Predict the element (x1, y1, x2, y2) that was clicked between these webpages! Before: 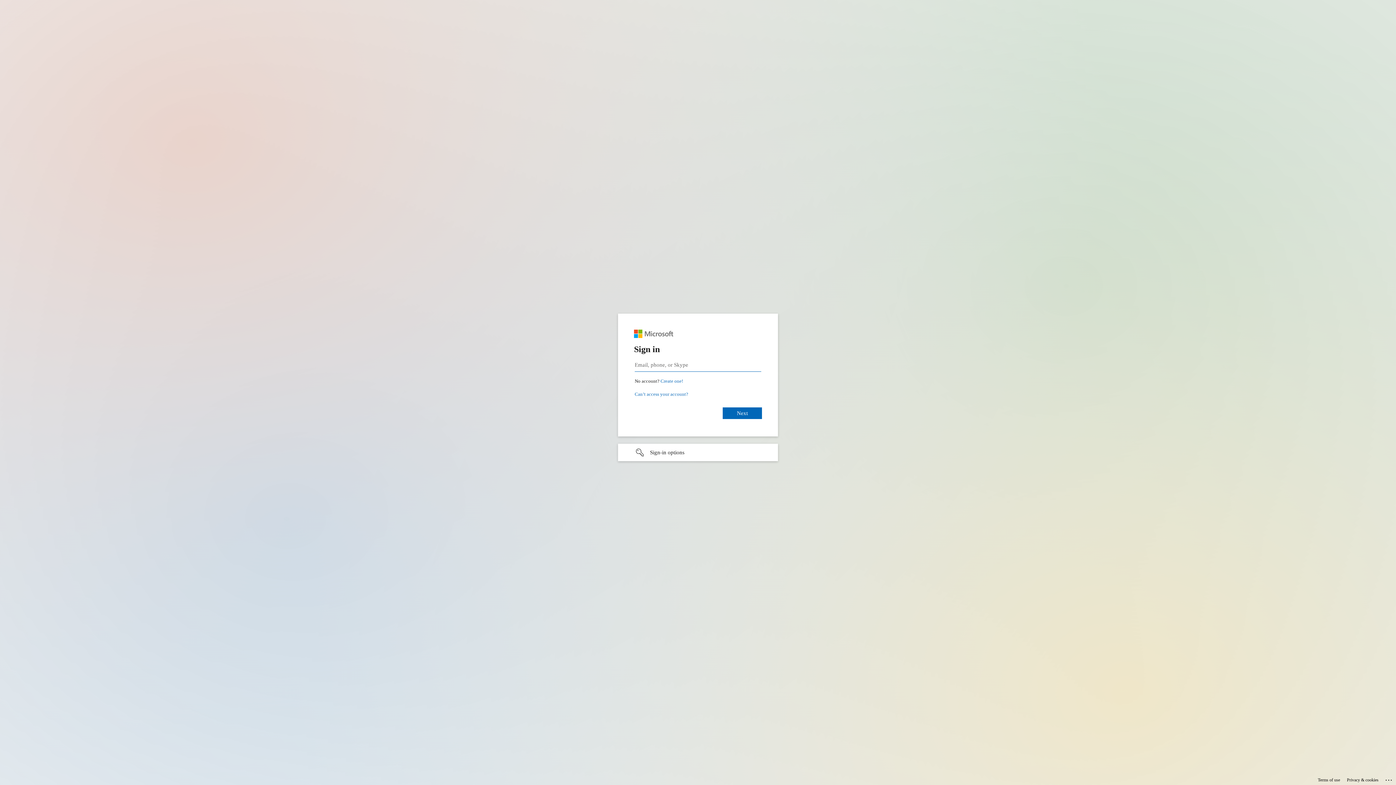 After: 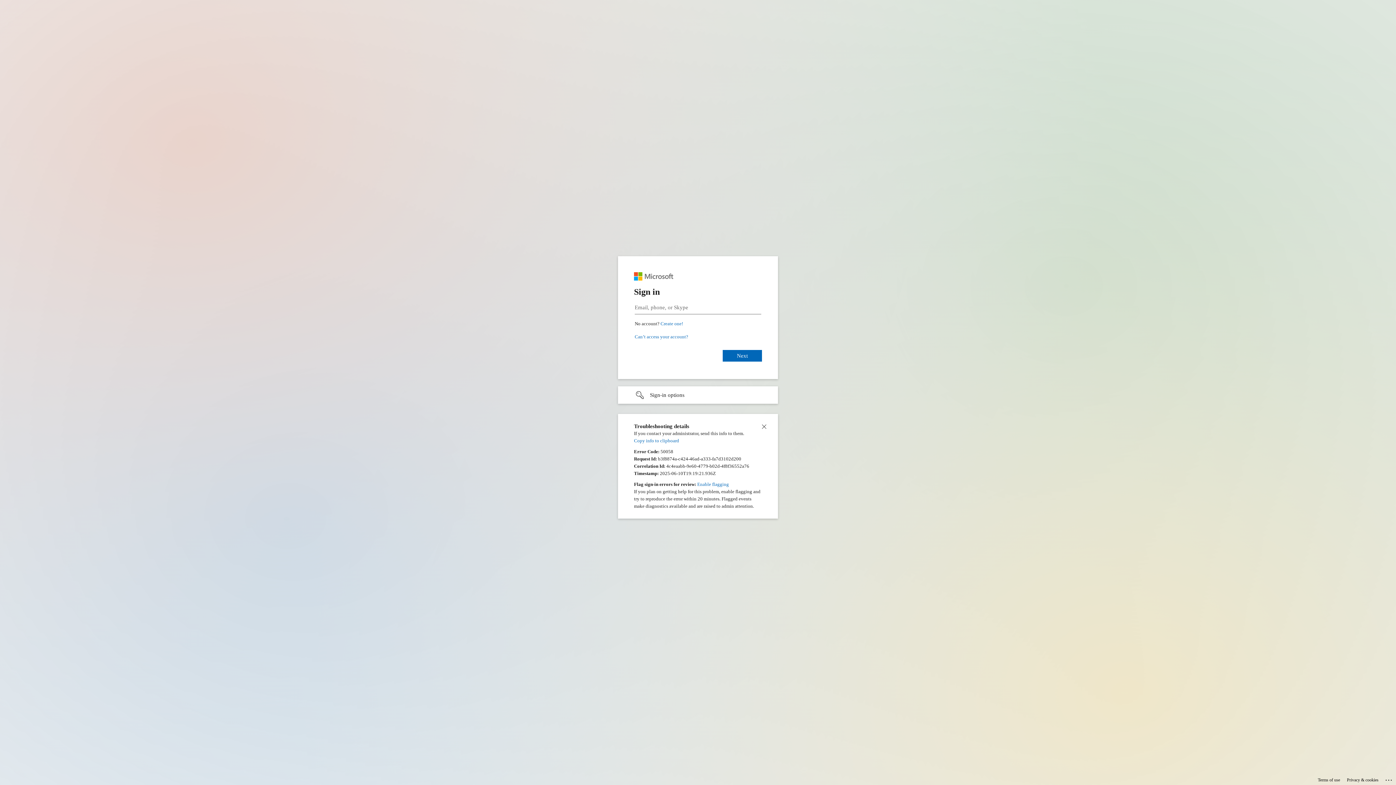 Action: bbox: (1385, 775, 1393, 783) label: Click here for troubleshooting information